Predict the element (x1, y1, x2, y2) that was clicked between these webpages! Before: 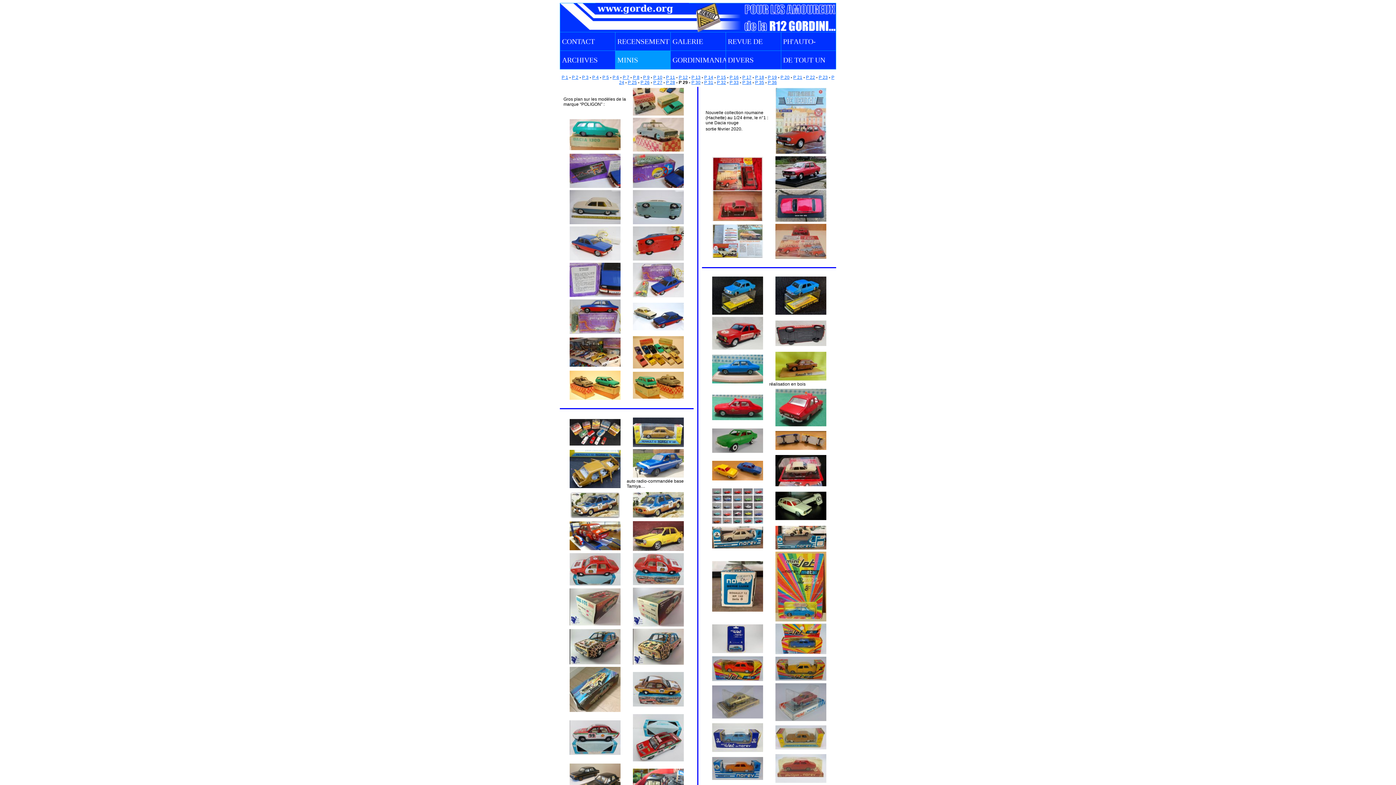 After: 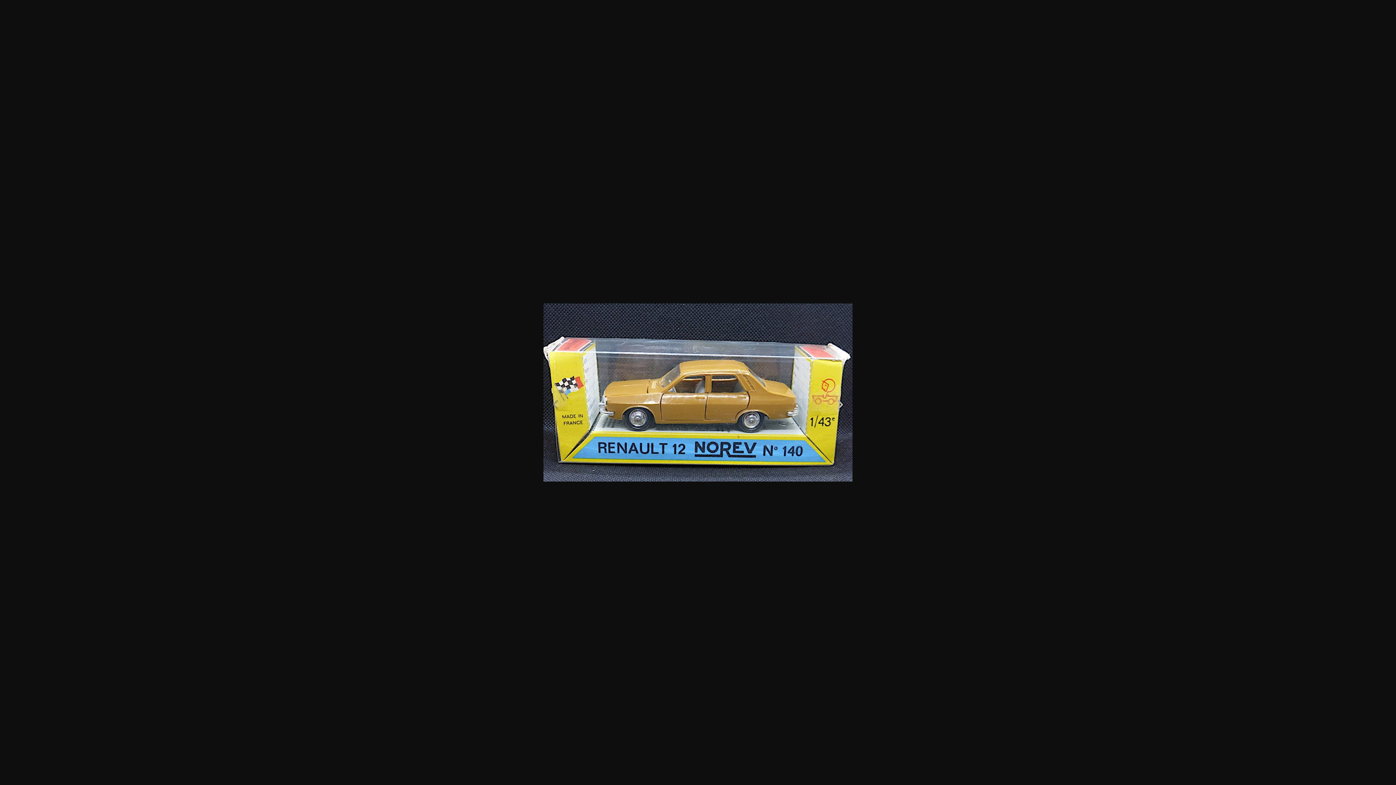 Action: bbox: (633, 443, 684, 448)